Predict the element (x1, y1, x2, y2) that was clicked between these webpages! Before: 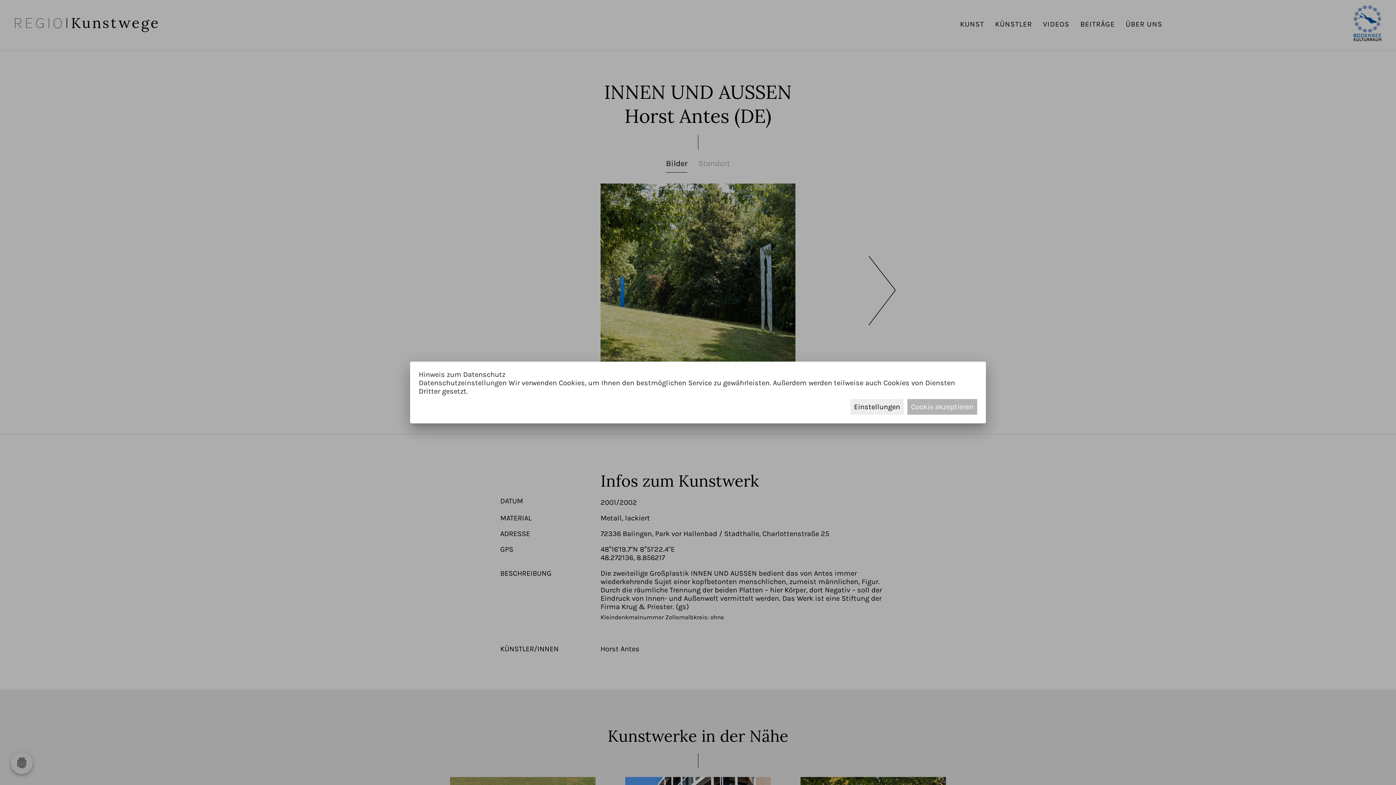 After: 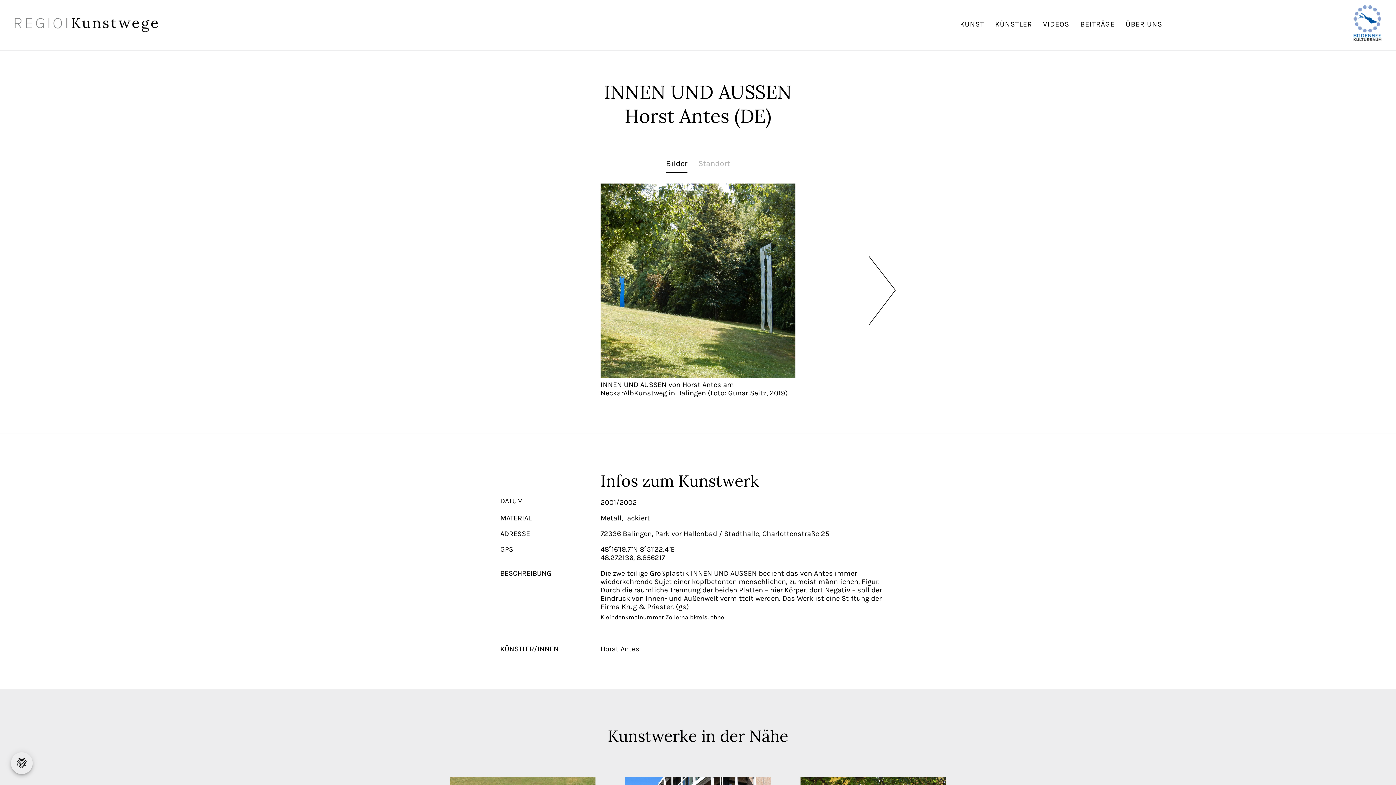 Action: label: Cookie akzeptieren bbox: (907, 399, 977, 414)